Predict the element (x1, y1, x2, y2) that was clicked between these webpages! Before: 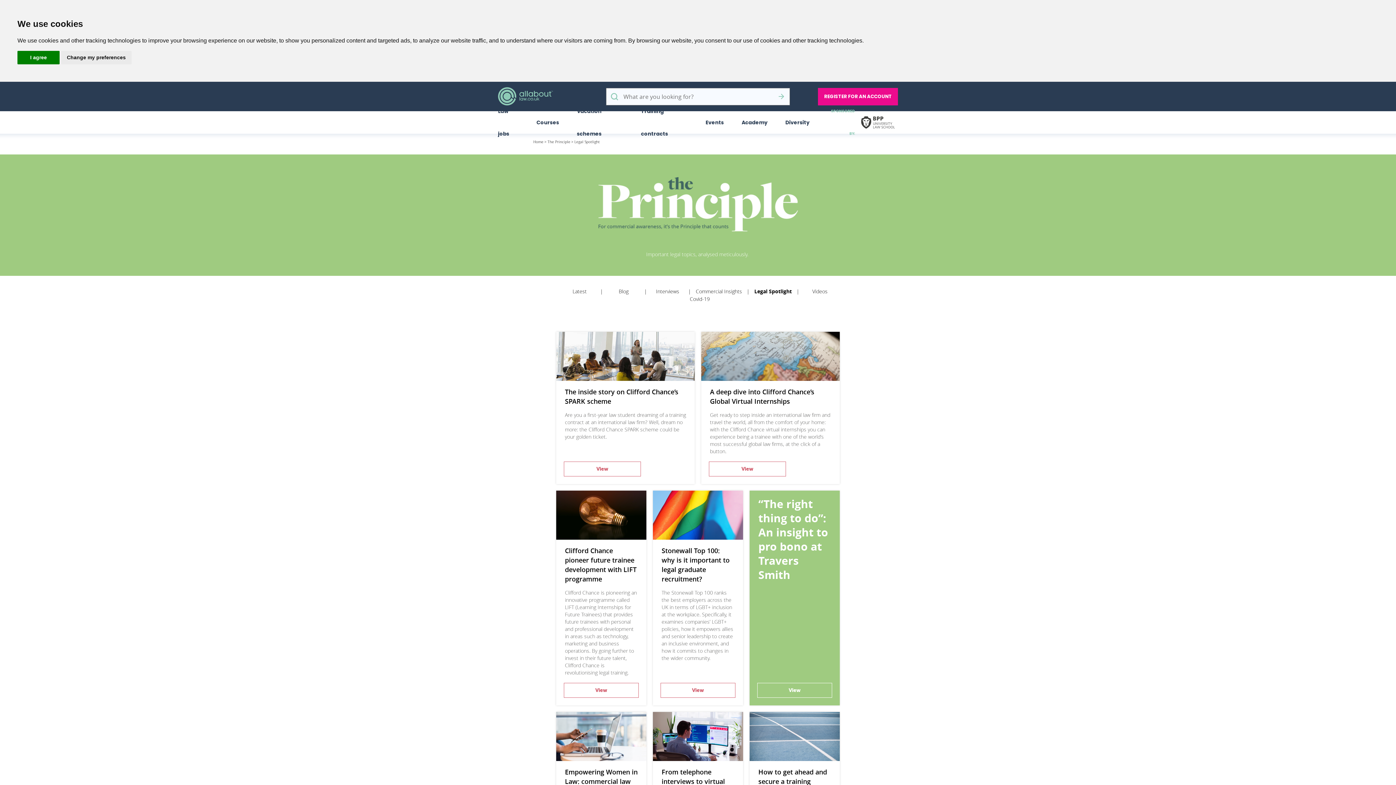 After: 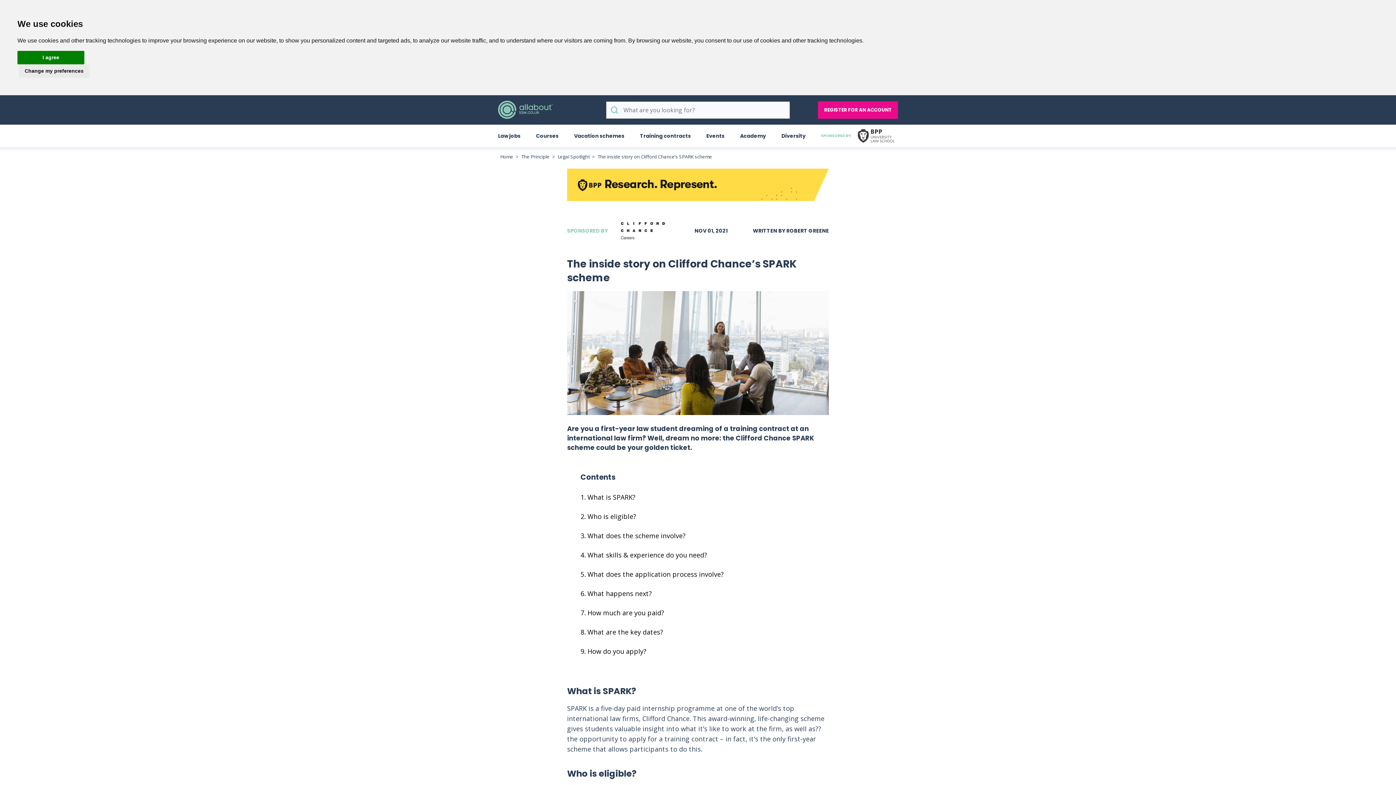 Action: label: View bbox: (556, 332, 694, 484)